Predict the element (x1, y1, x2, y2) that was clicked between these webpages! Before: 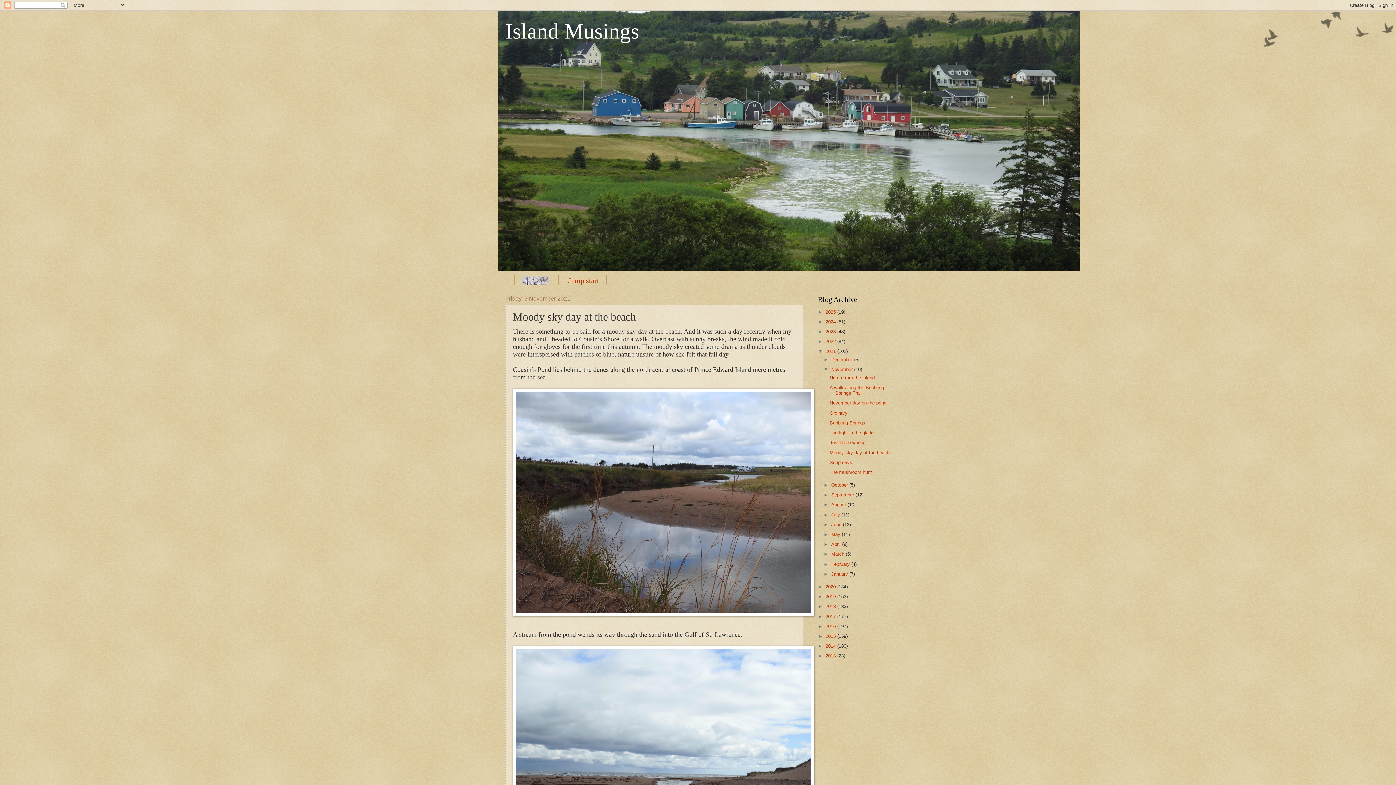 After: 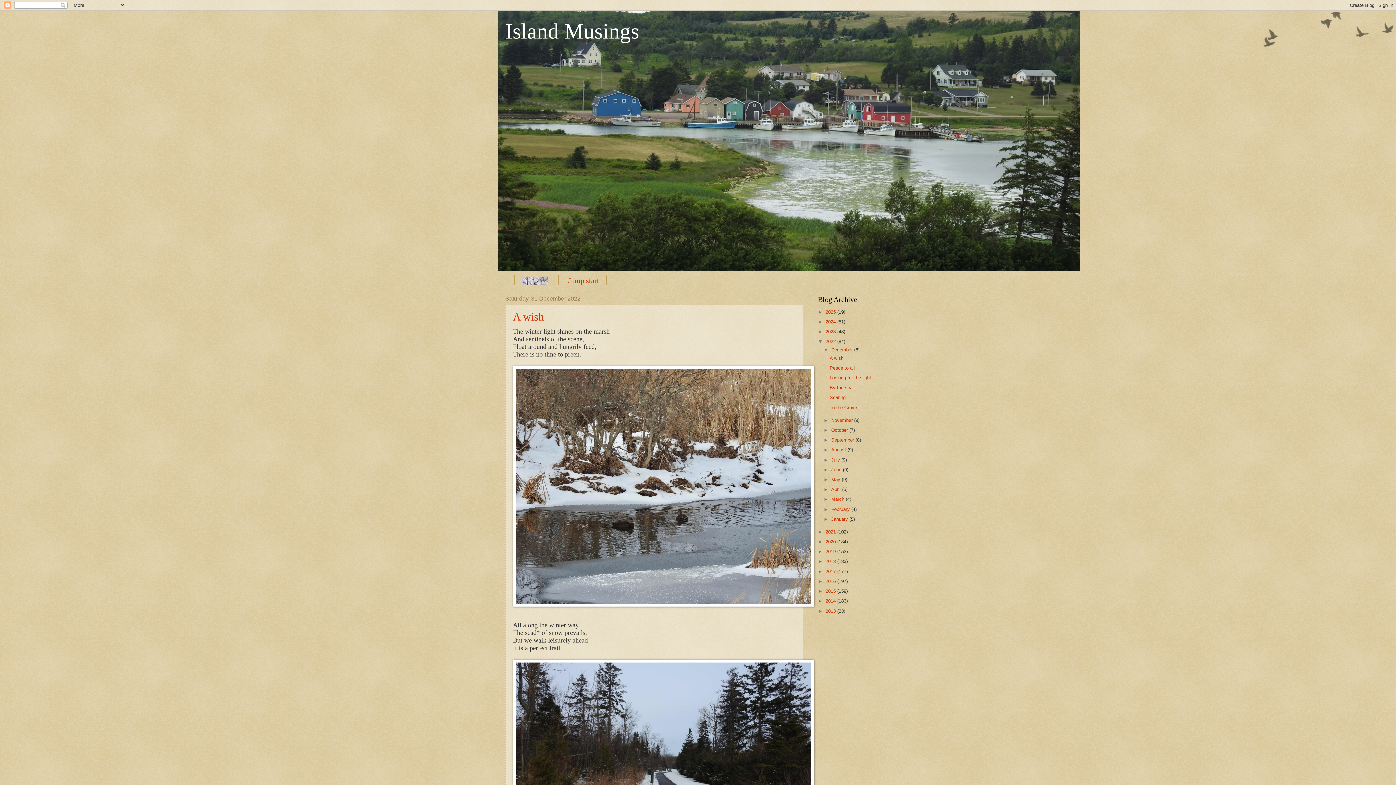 Action: bbox: (825, 338, 837, 344) label: 2022 